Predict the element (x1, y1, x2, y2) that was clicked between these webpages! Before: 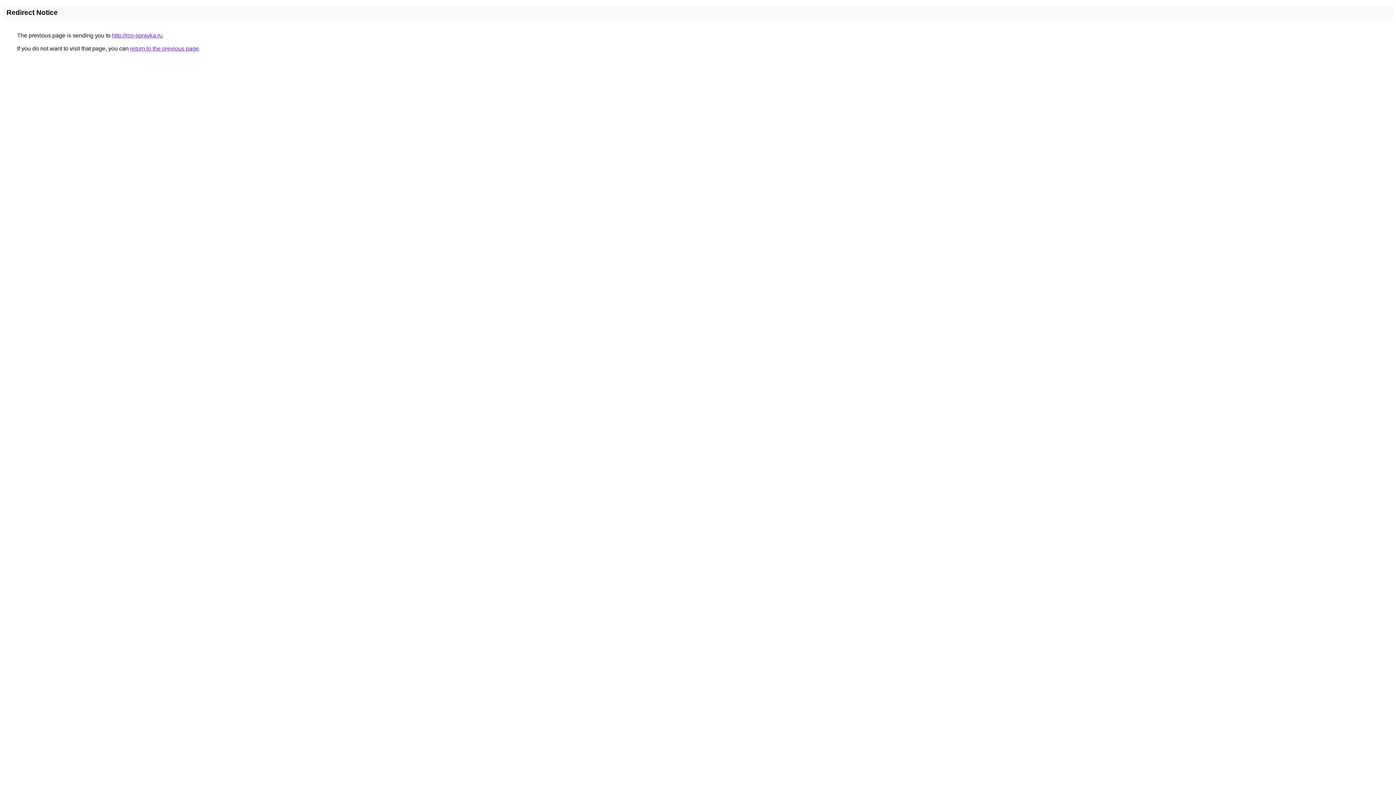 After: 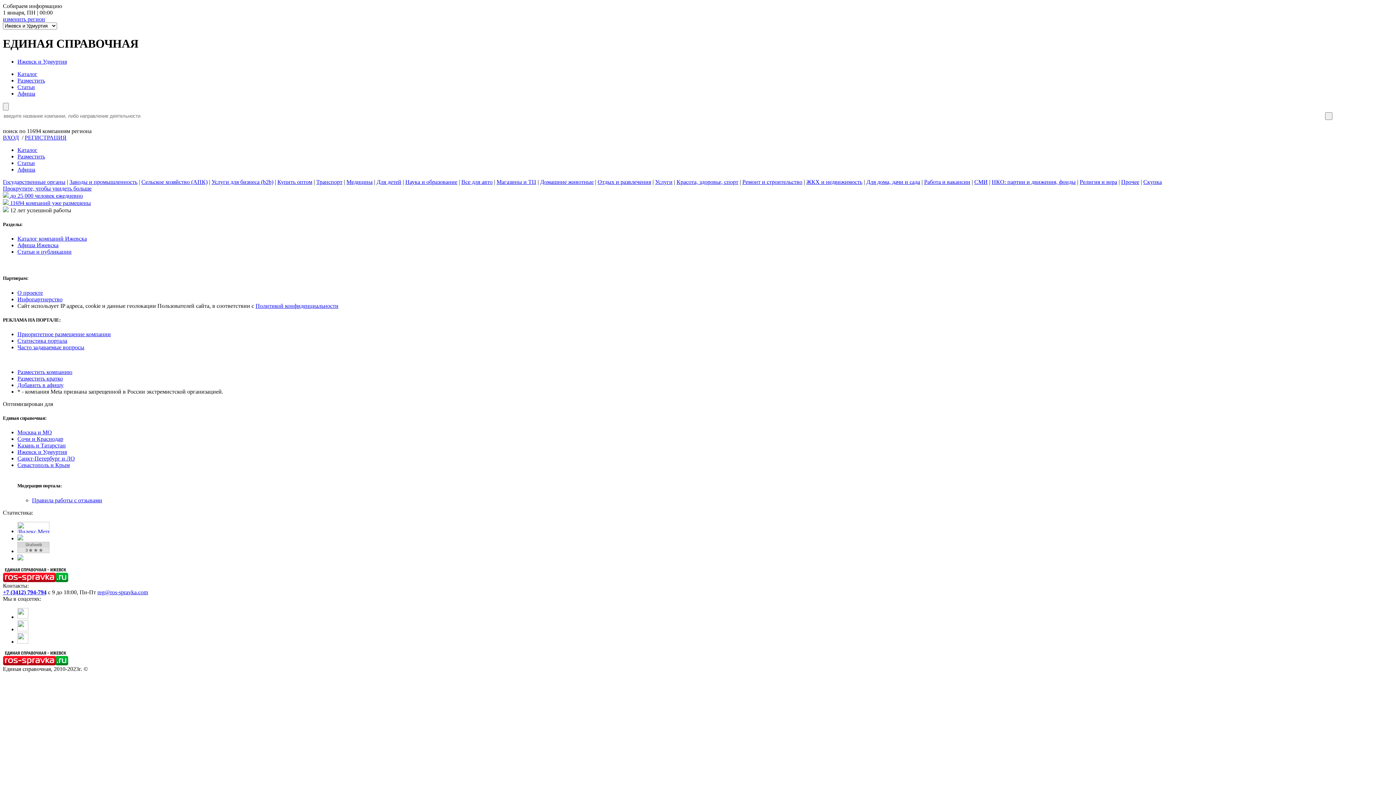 Action: bbox: (112, 32, 162, 38) label: http://ros-spravka.ru